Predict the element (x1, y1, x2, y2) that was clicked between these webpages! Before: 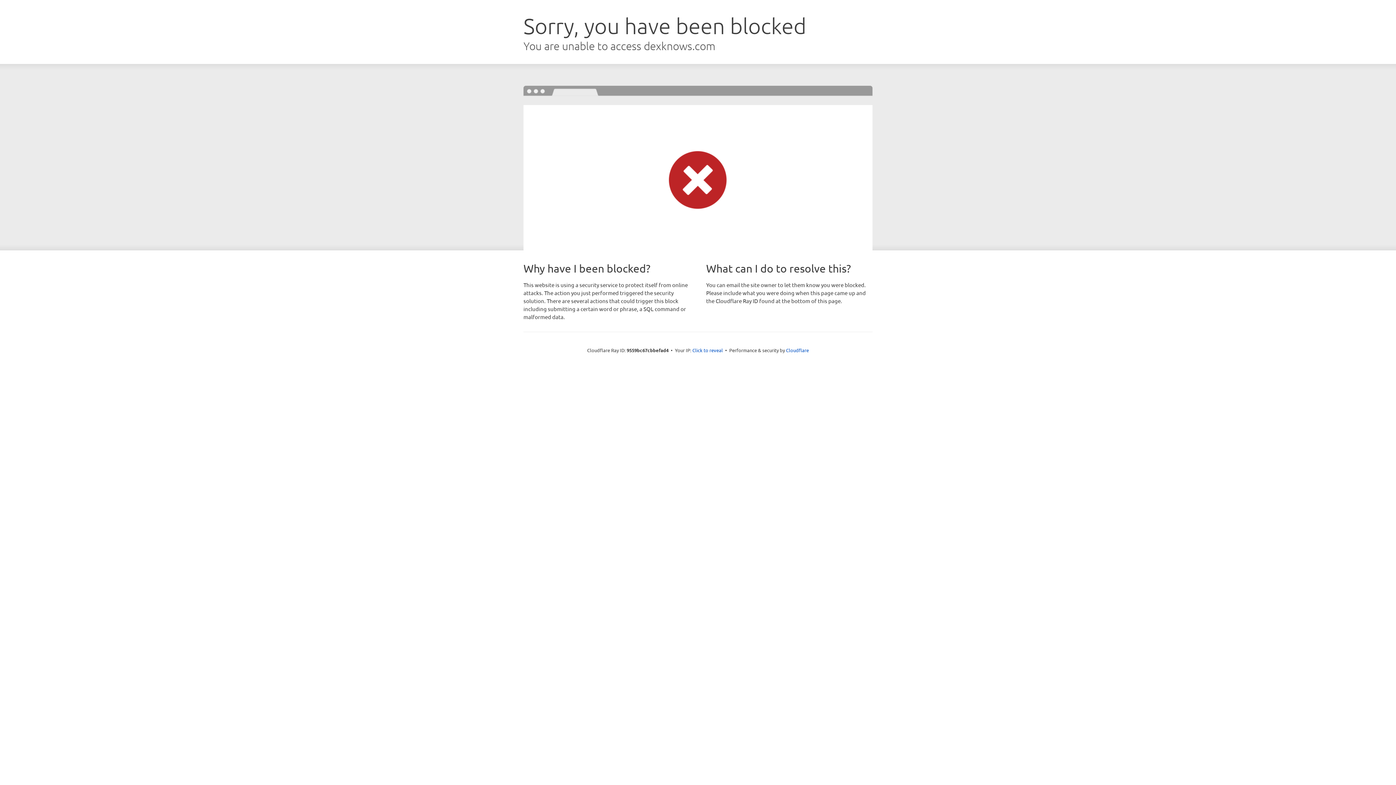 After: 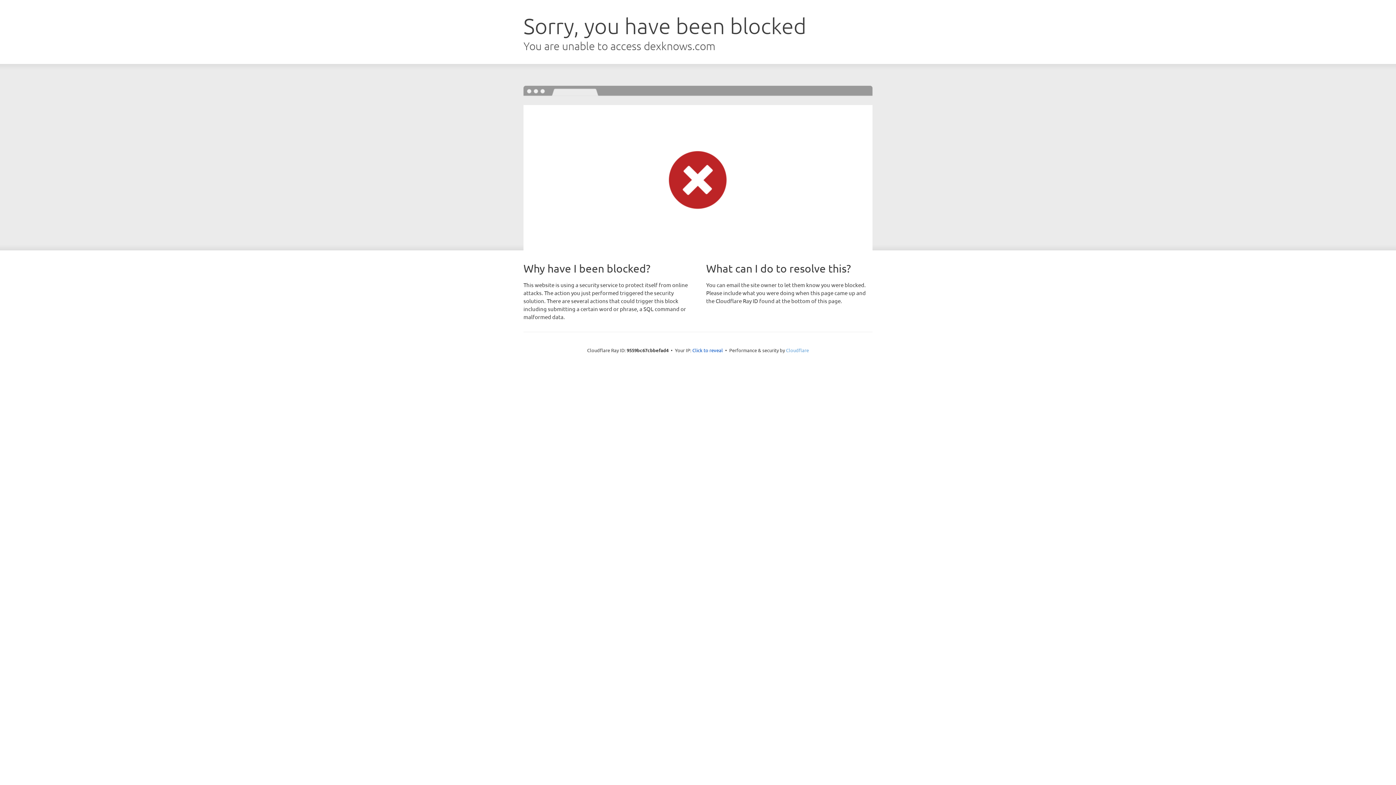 Action: label: Cloudflare bbox: (786, 347, 809, 353)